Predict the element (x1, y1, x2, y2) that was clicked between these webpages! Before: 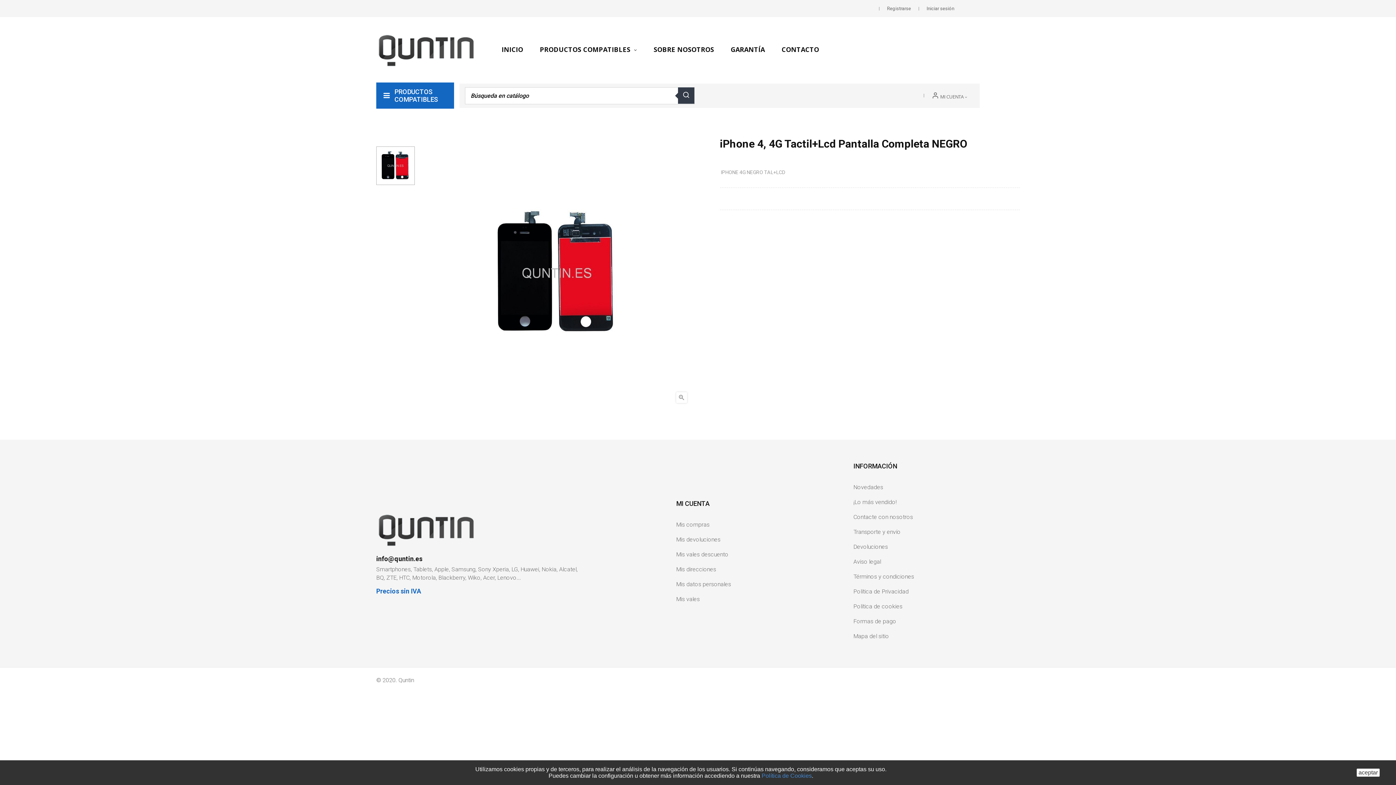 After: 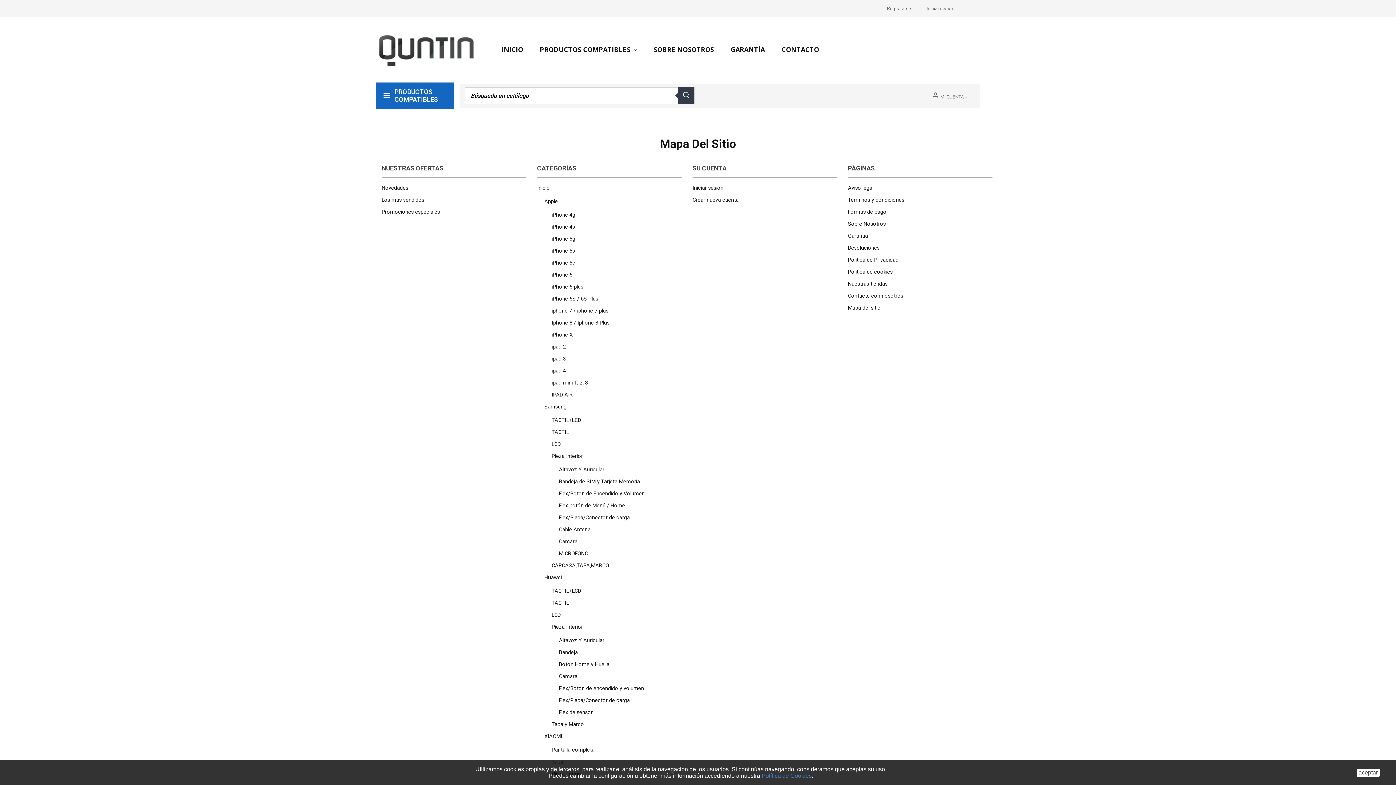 Action: label: Mapa del sitio bbox: (853, 630, 889, 642)